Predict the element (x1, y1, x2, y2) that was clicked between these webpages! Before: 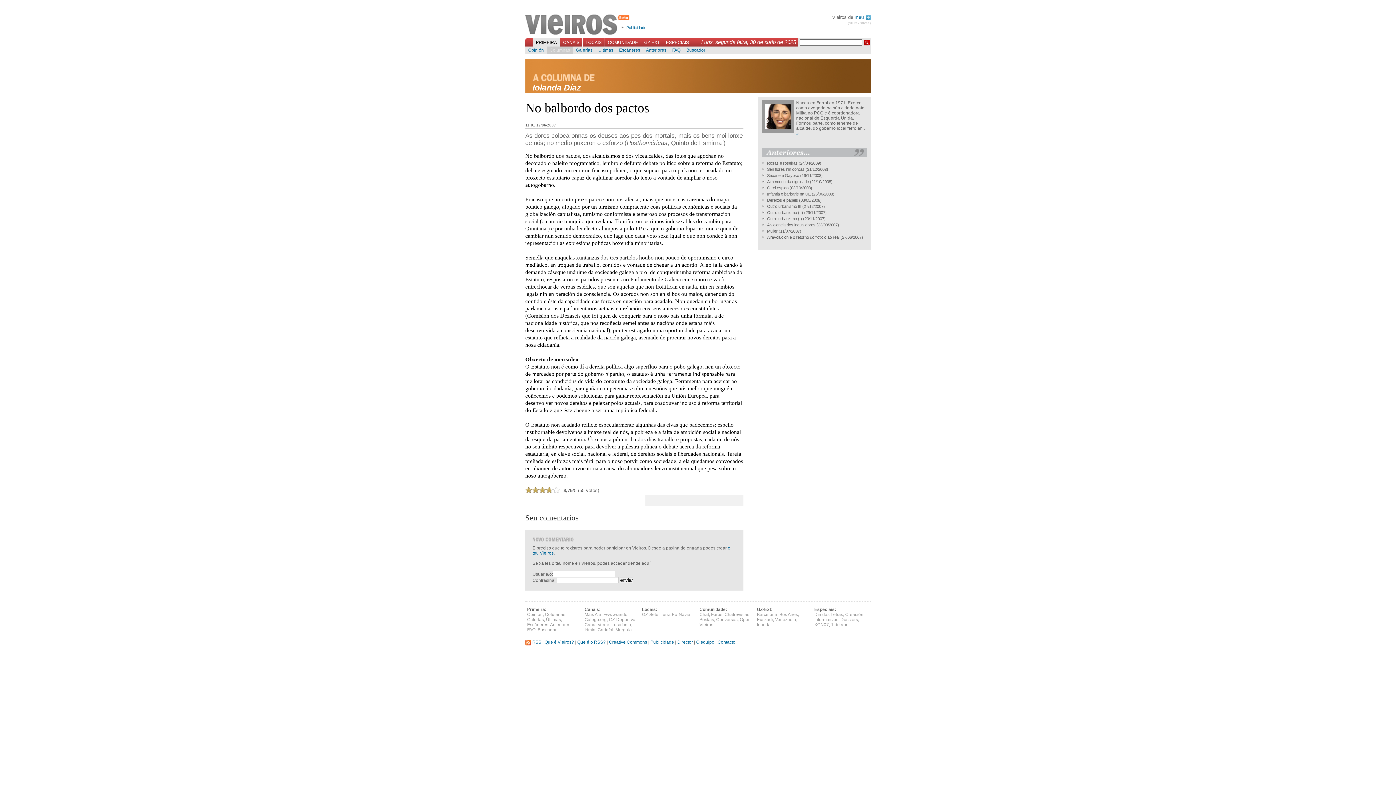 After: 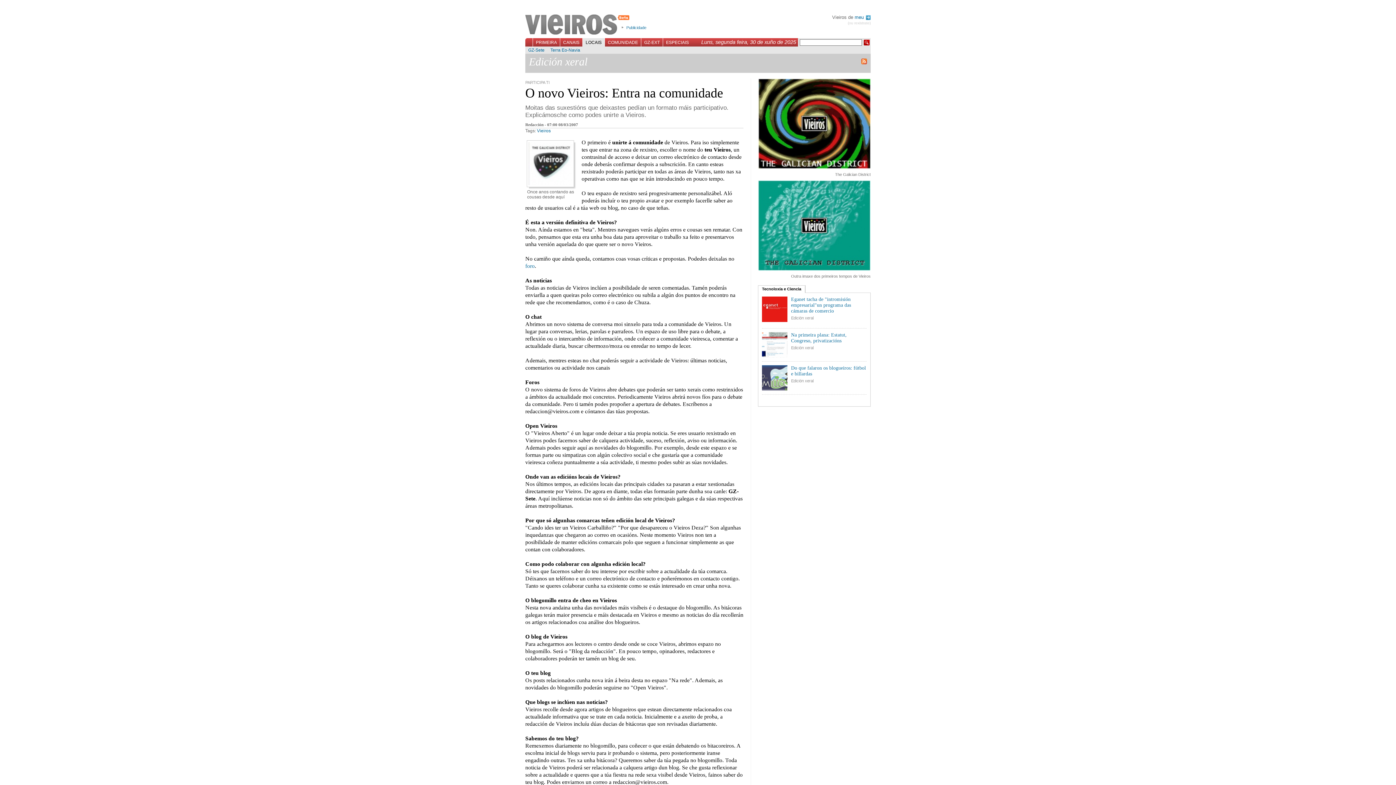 Action: bbox: (527, 627, 535, 632) label: FAQ